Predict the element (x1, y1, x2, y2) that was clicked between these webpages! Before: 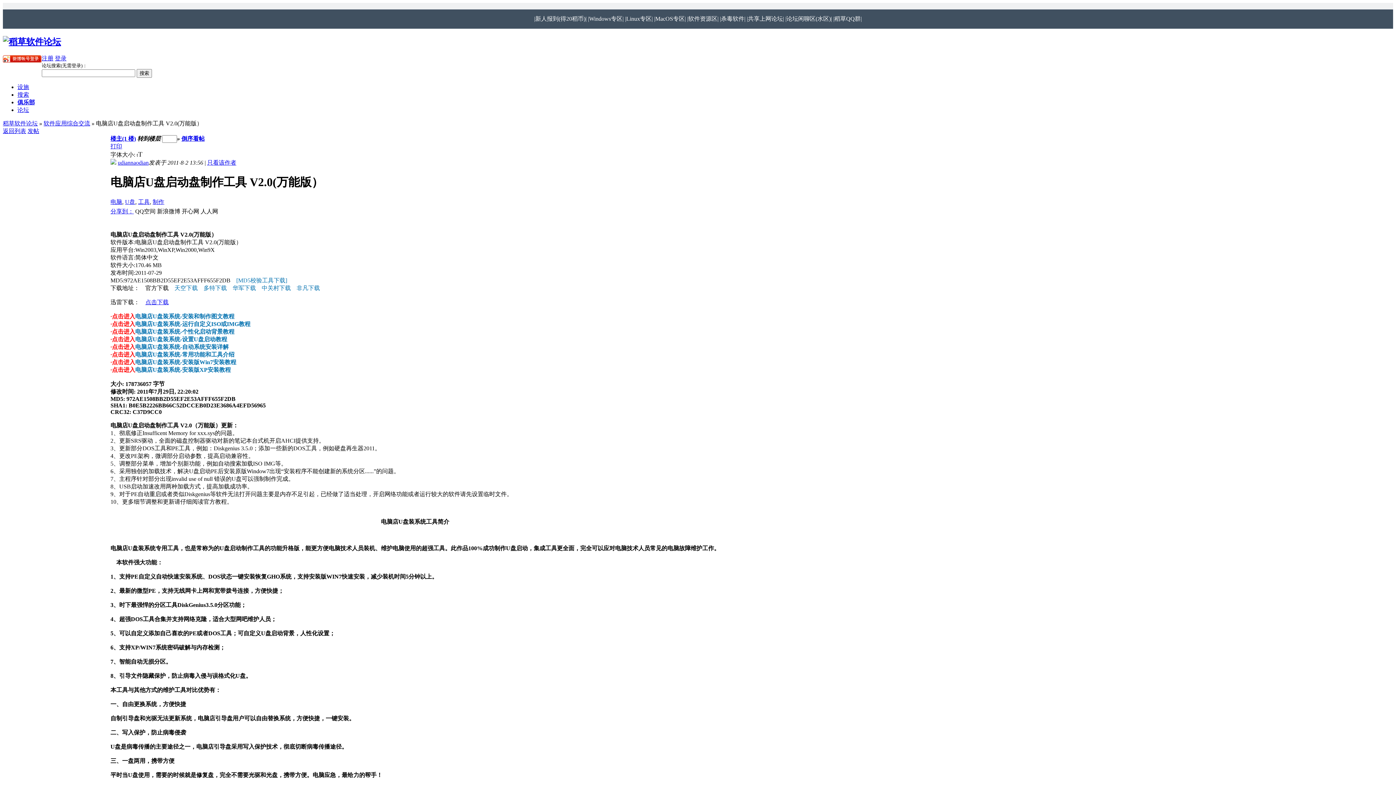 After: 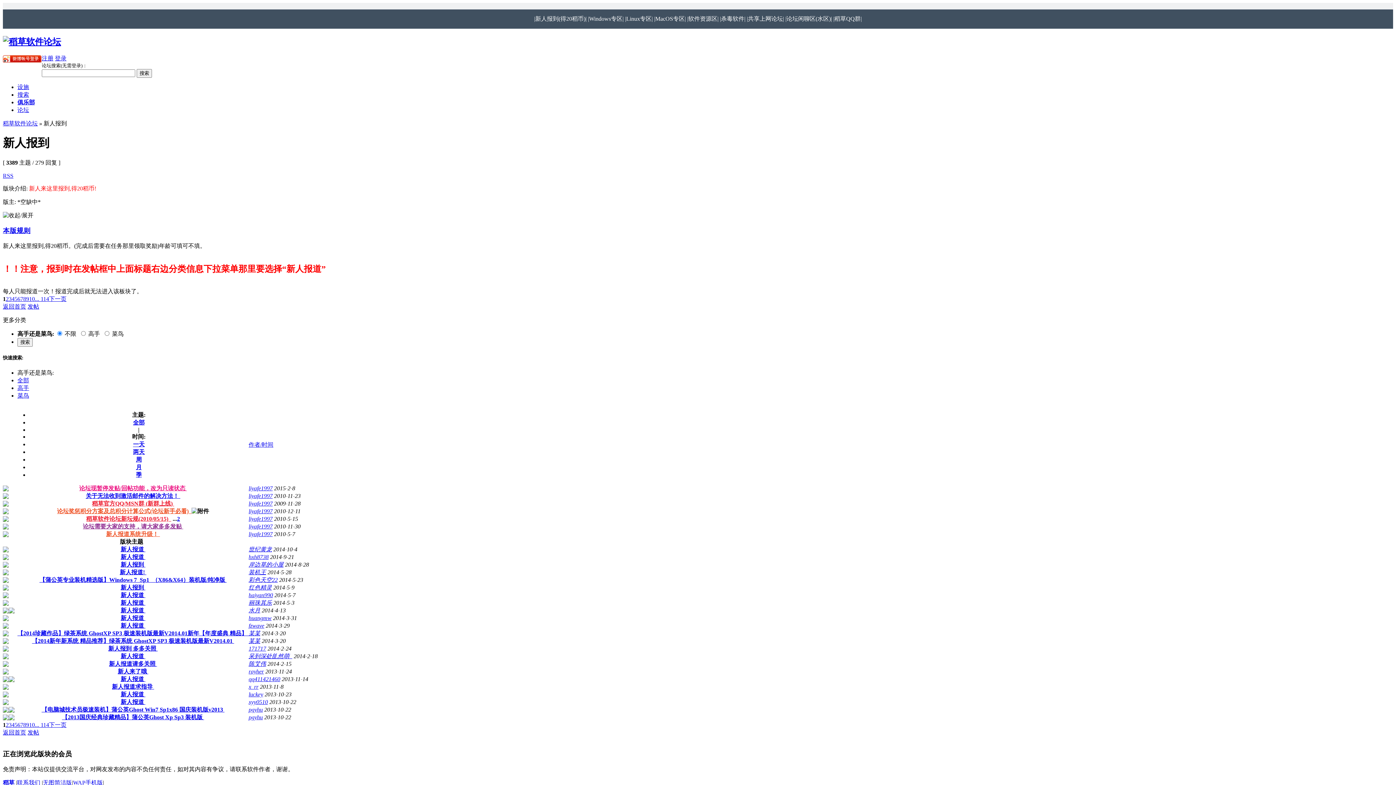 Action: label: |新人报到(得20稻币)| bbox: (534, 15, 586, 21)